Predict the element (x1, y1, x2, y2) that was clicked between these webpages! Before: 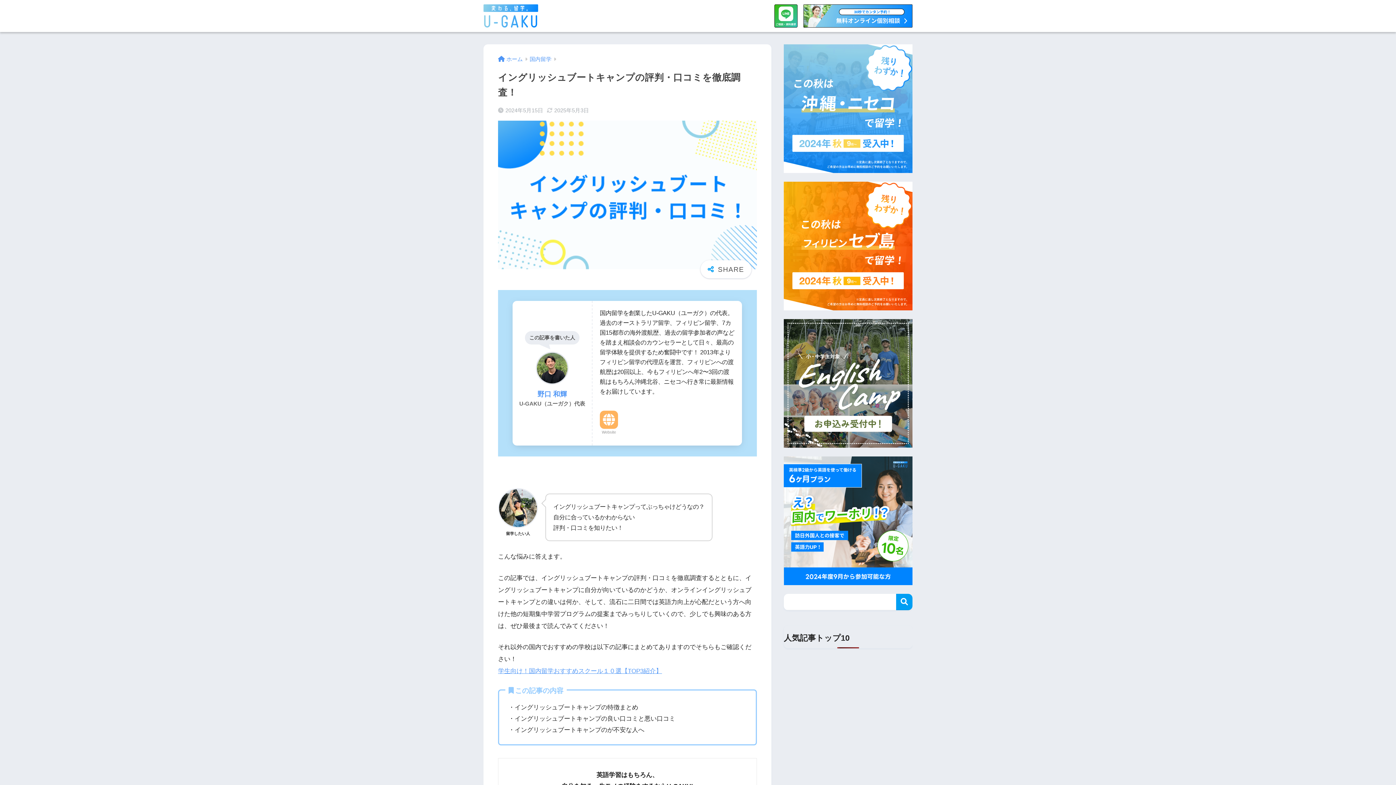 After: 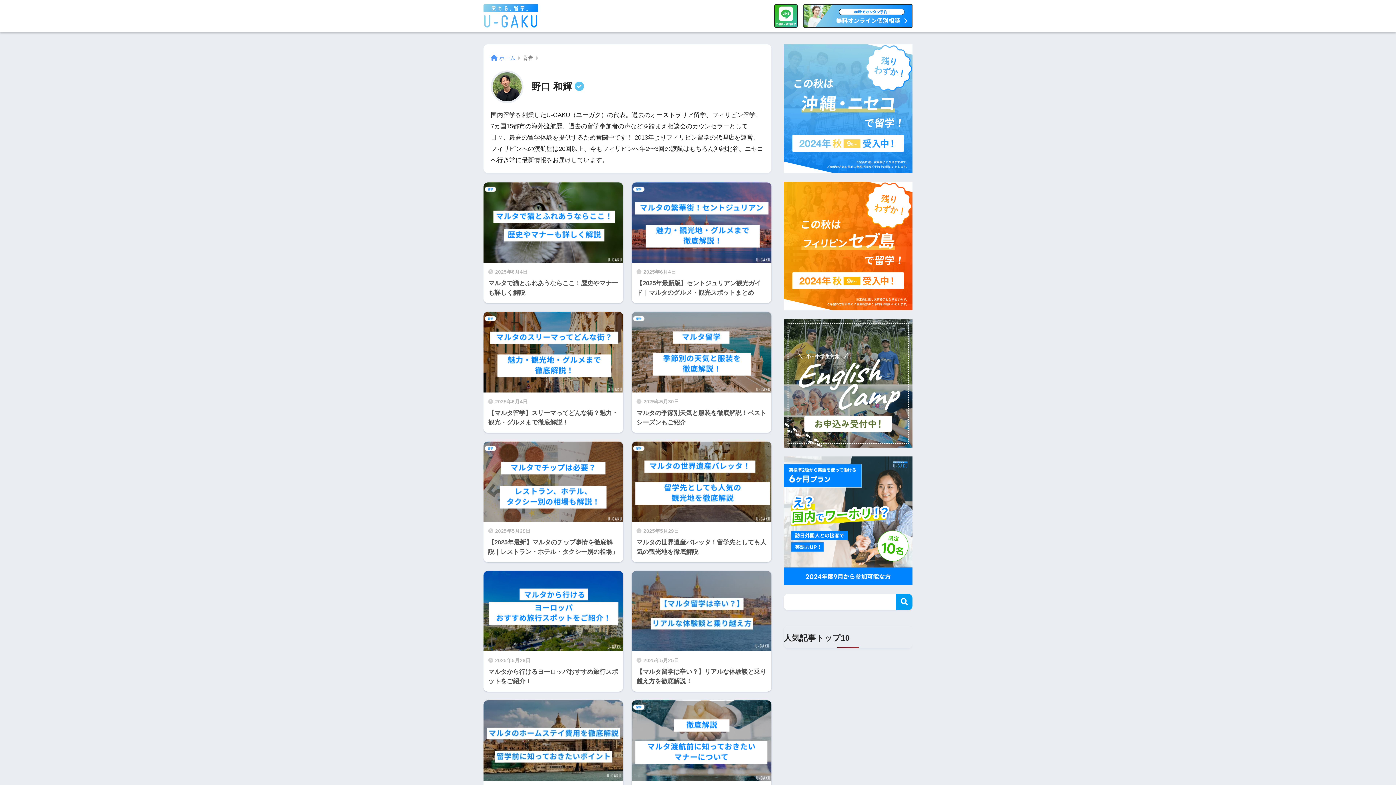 Action: bbox: (537, 390, 567, 398) label: 野口 和輝